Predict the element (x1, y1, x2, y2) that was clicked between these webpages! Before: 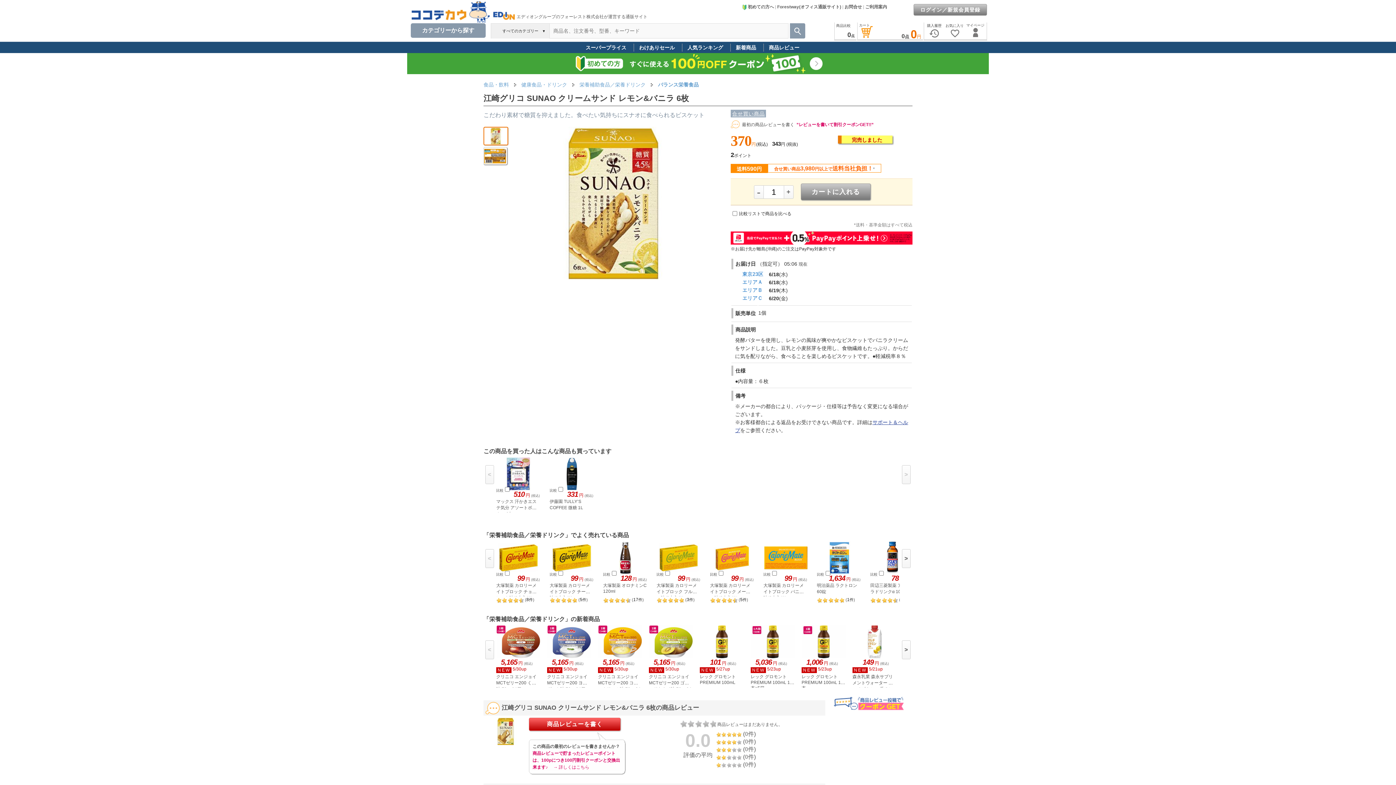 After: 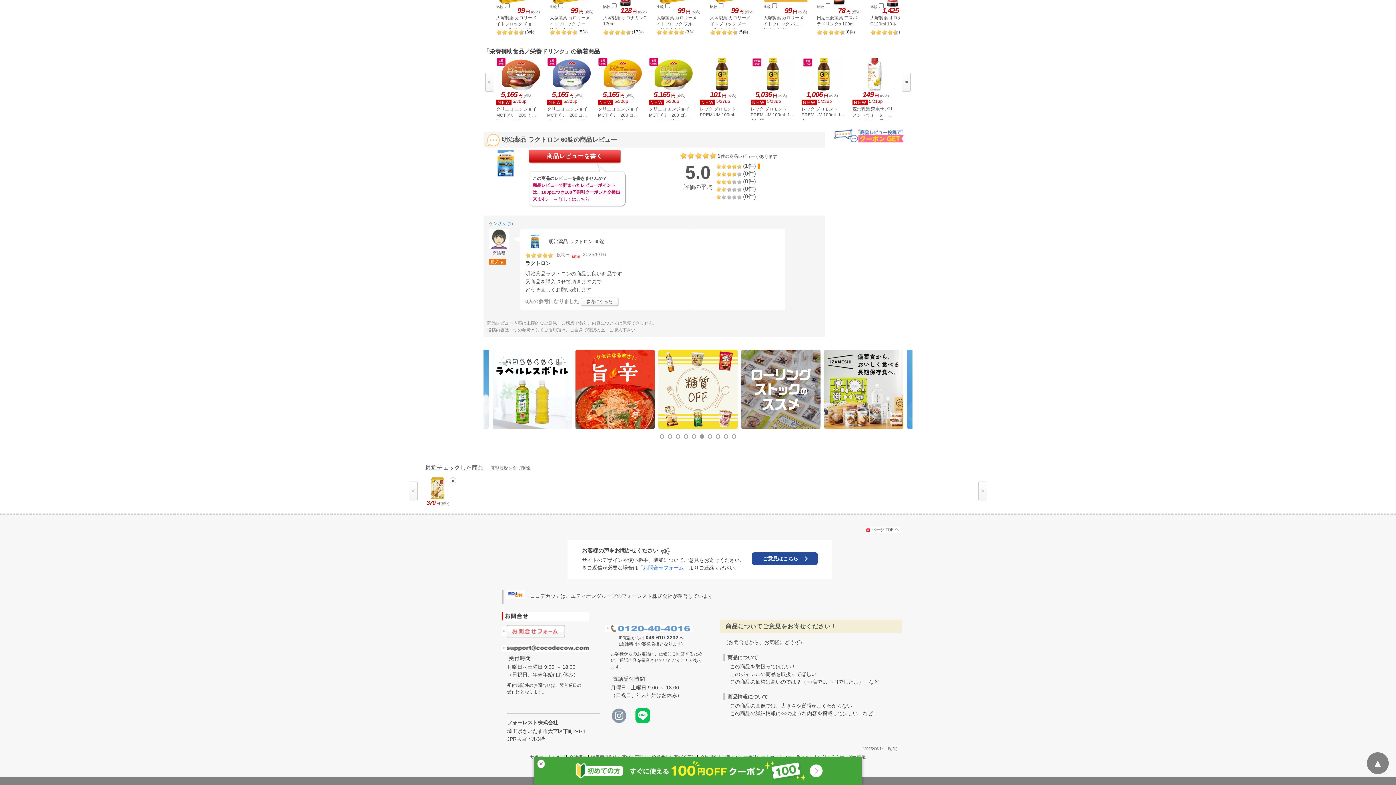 Action: label: 1件 bbox: (847, 597, 853, 602)